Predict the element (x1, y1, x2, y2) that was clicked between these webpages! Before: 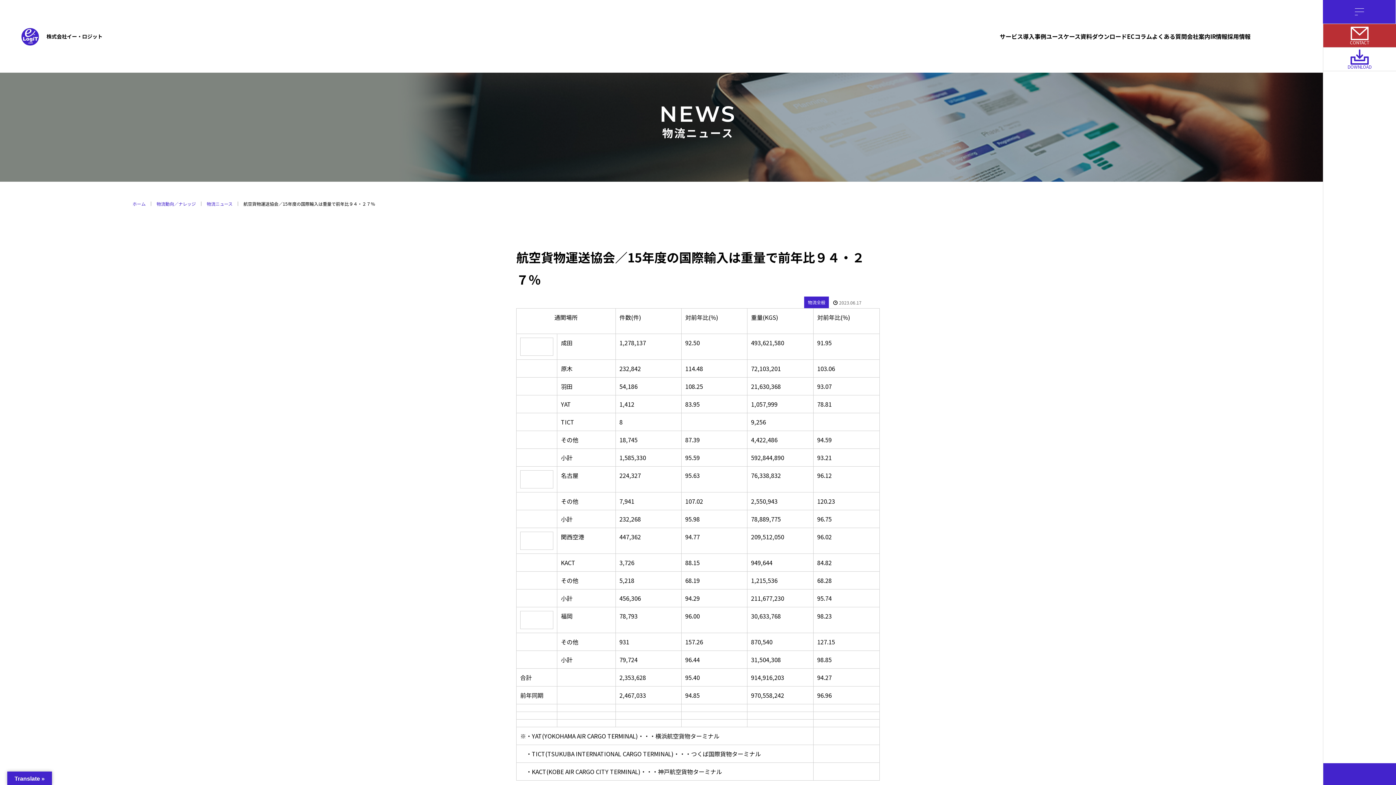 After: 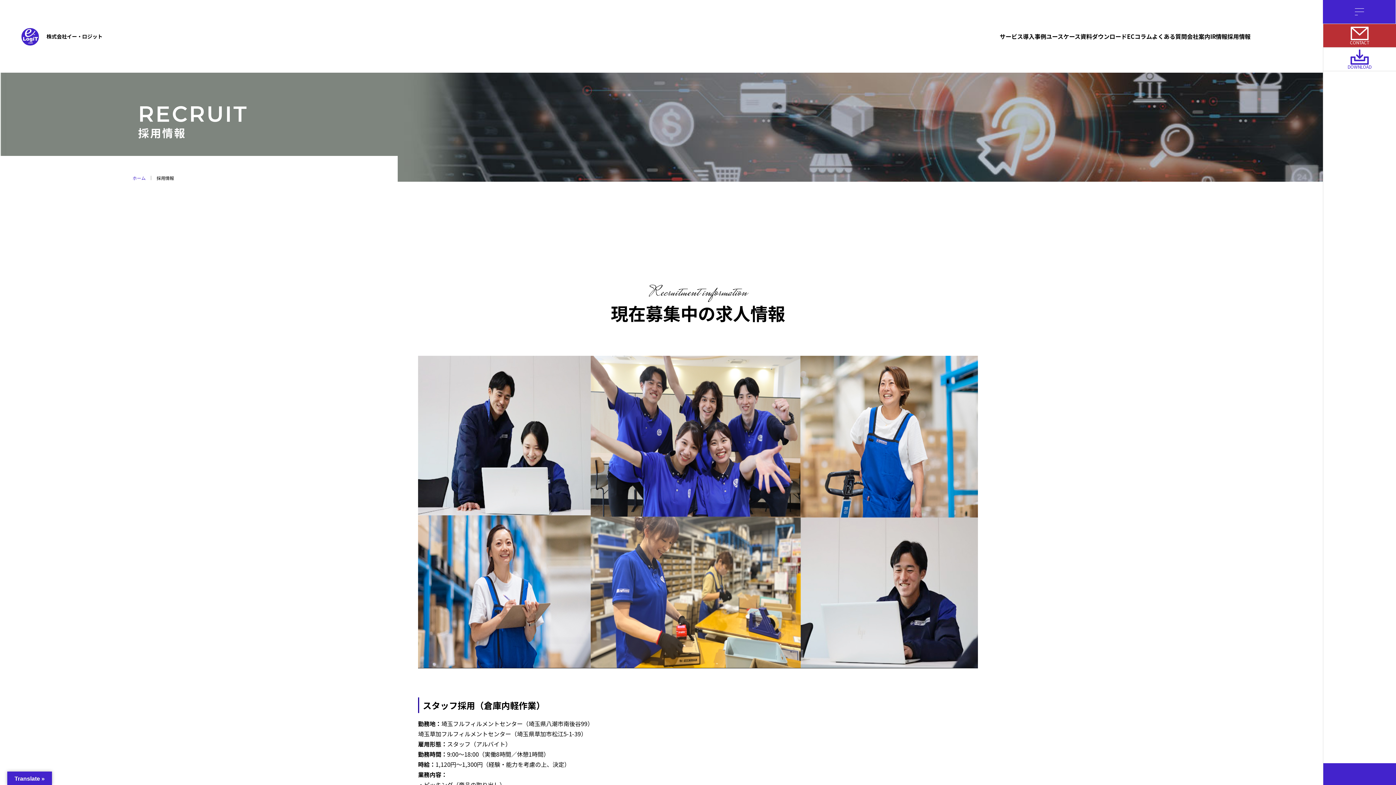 Action: bbox: (1227, 0, 1250, 72) label: 採用情報